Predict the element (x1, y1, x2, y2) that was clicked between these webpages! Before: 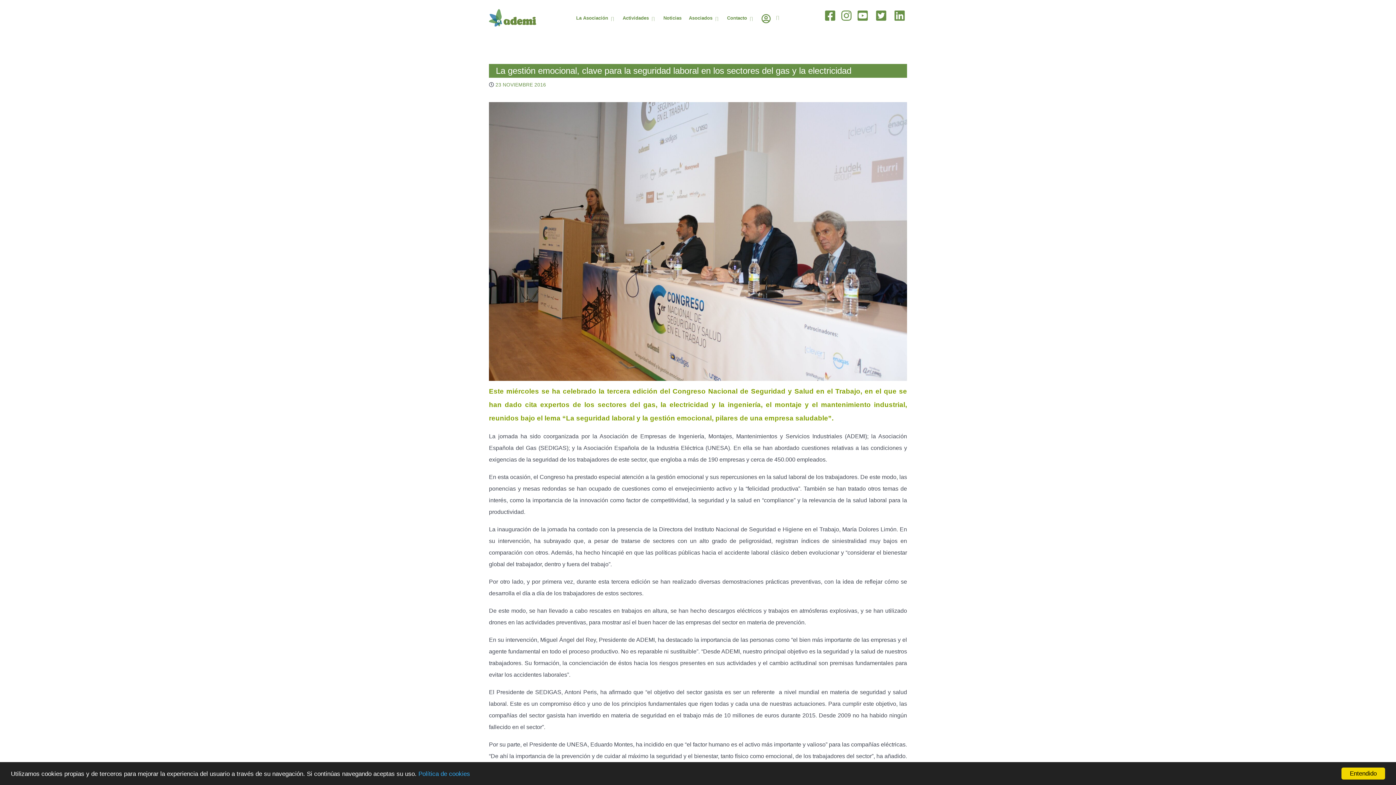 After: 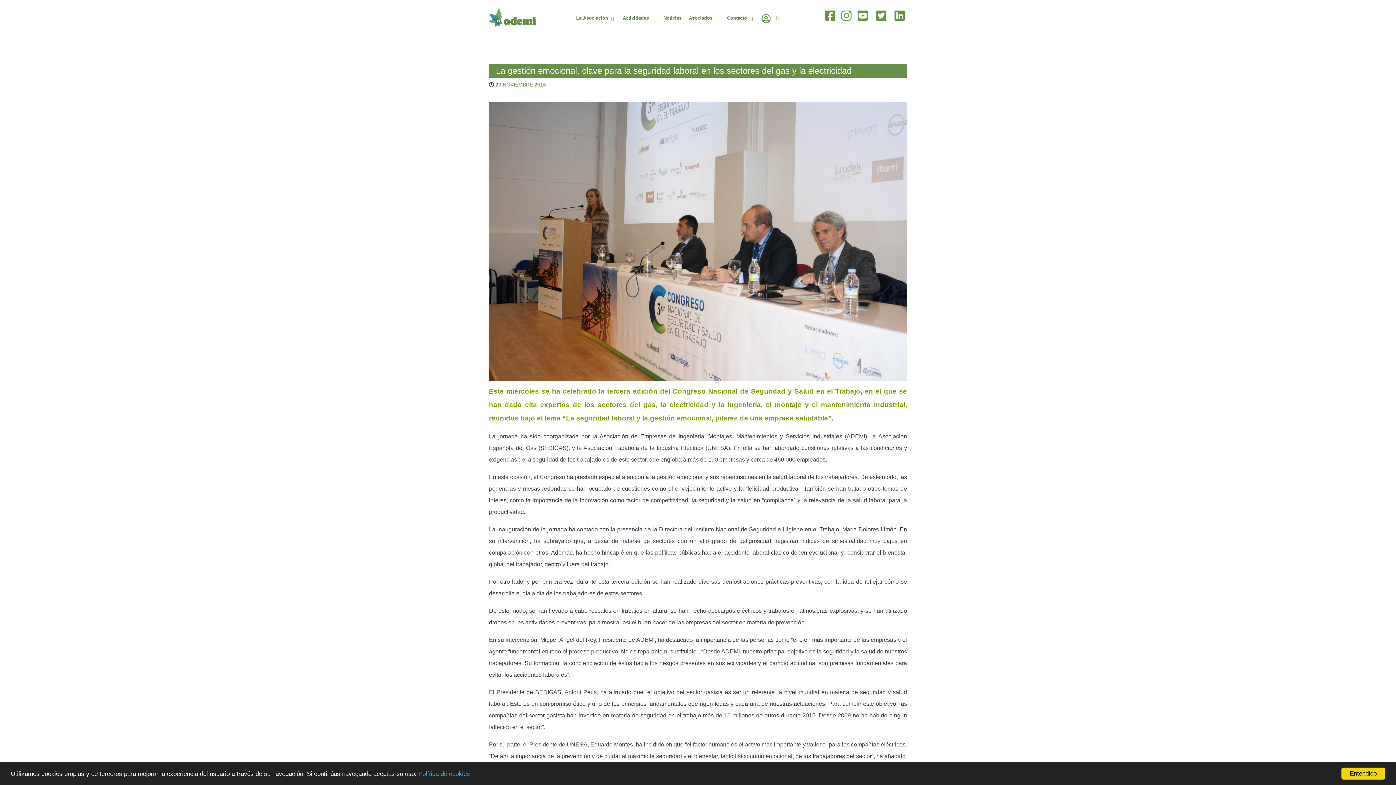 Action: label: 23 NOVIEMBRE 2016 bbox: (495, 82, 546, 87)